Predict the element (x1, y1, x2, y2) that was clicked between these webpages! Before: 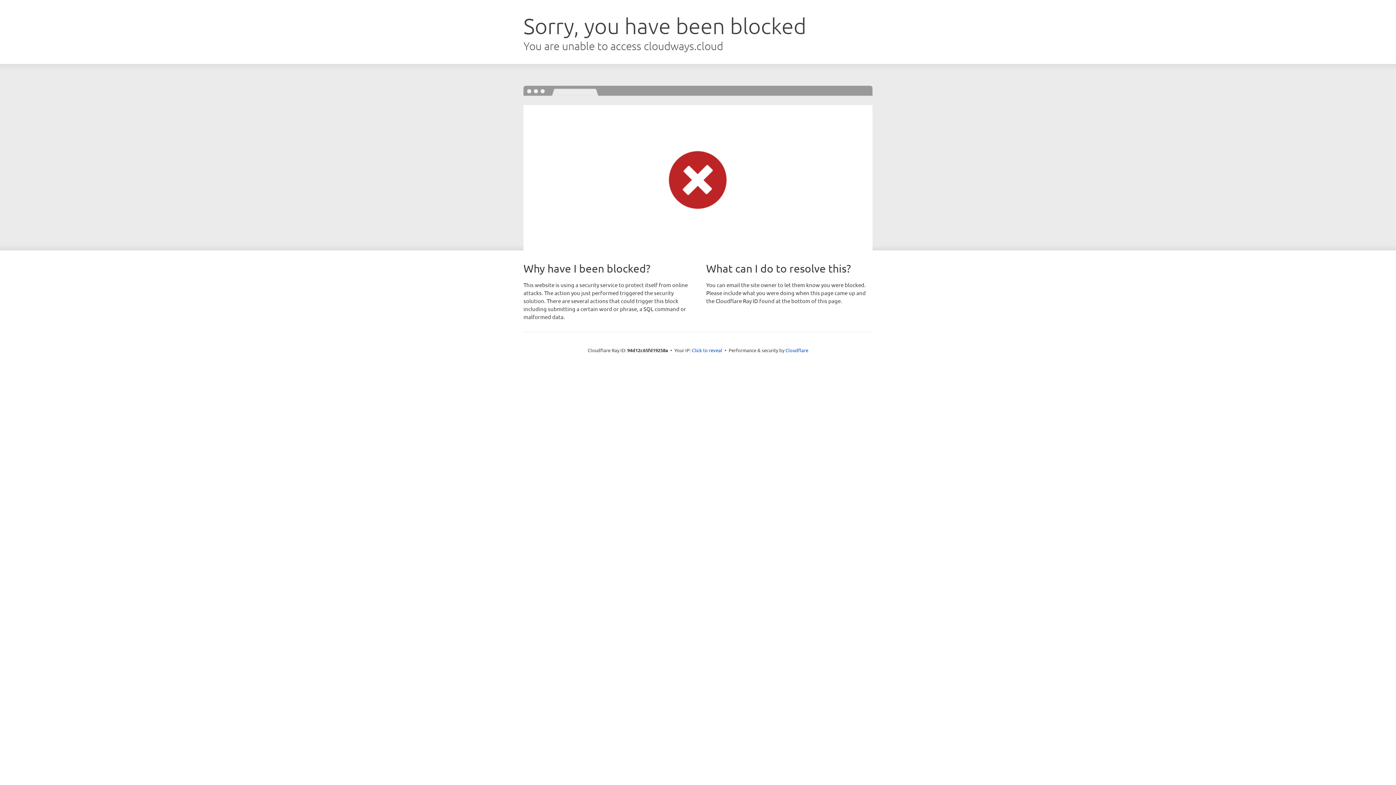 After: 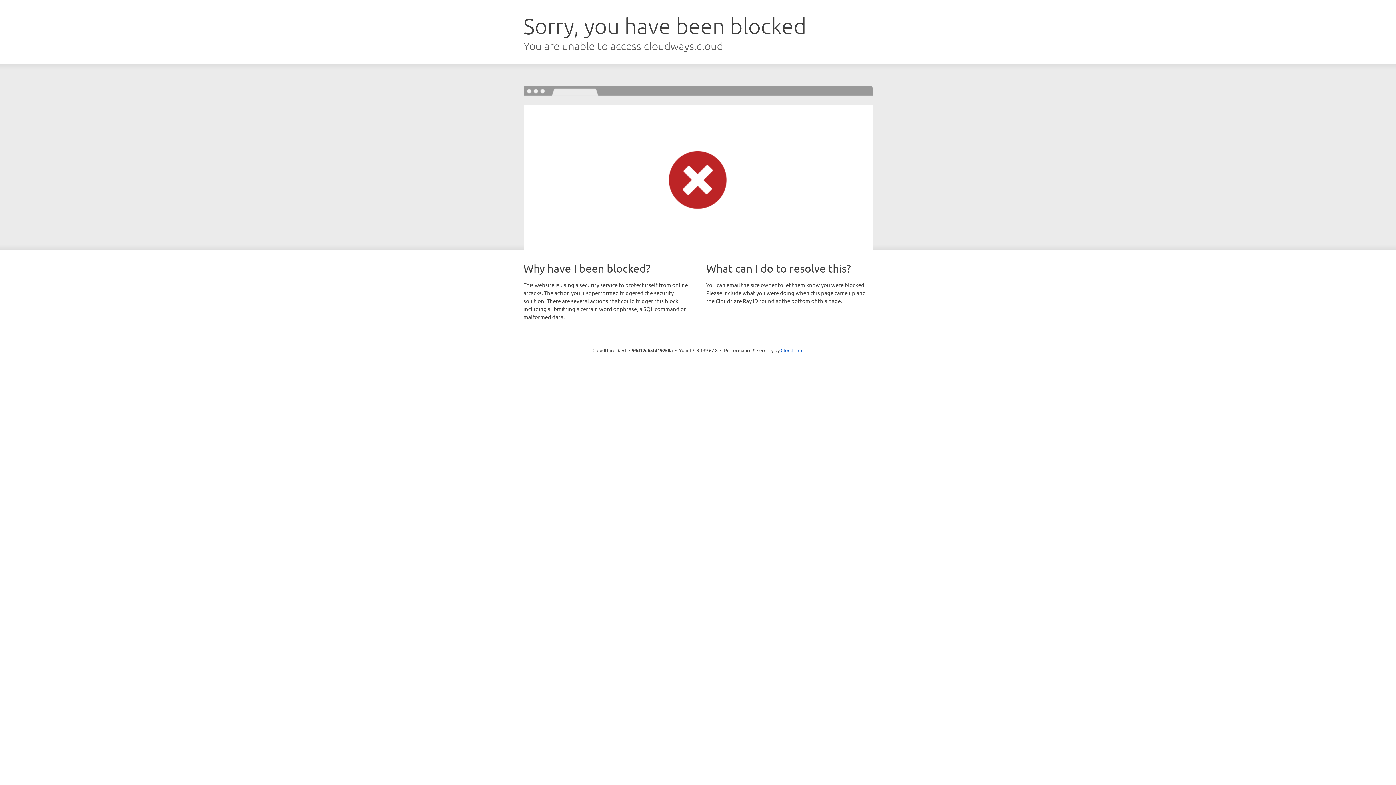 Action: label: Click to reveal bbox: (692, 346, 722, 353)